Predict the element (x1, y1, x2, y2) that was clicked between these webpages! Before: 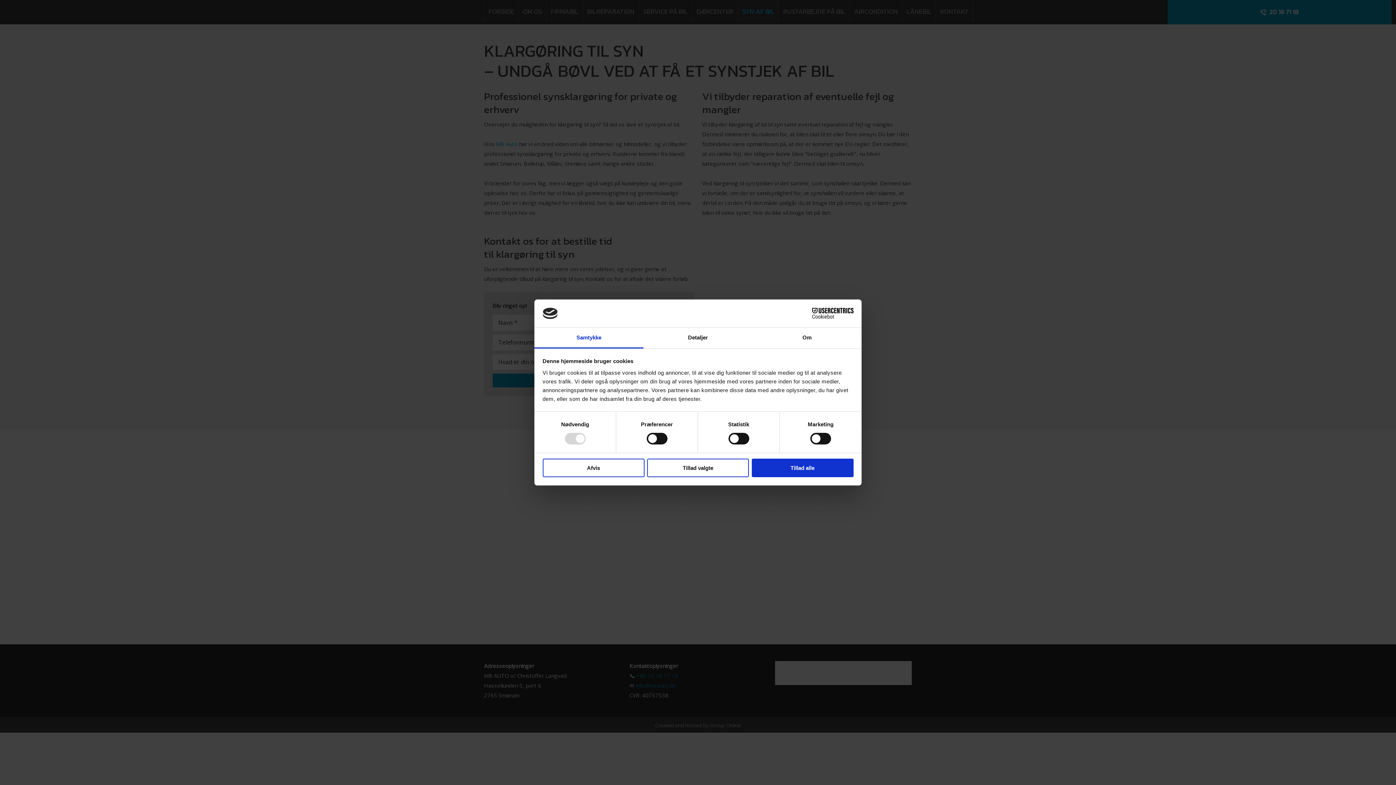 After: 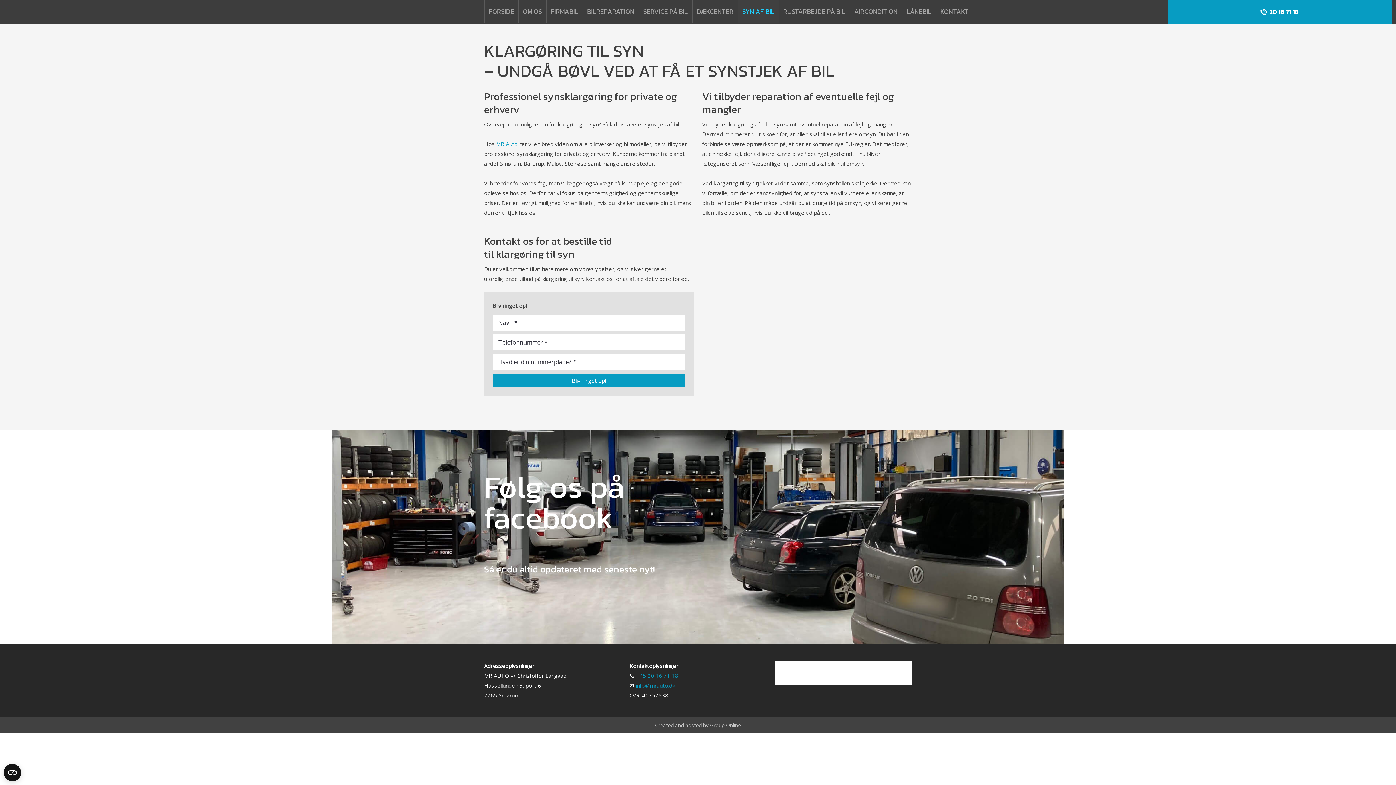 Action: label: Tillad valgte bbox: (647, 458, 749, 477)